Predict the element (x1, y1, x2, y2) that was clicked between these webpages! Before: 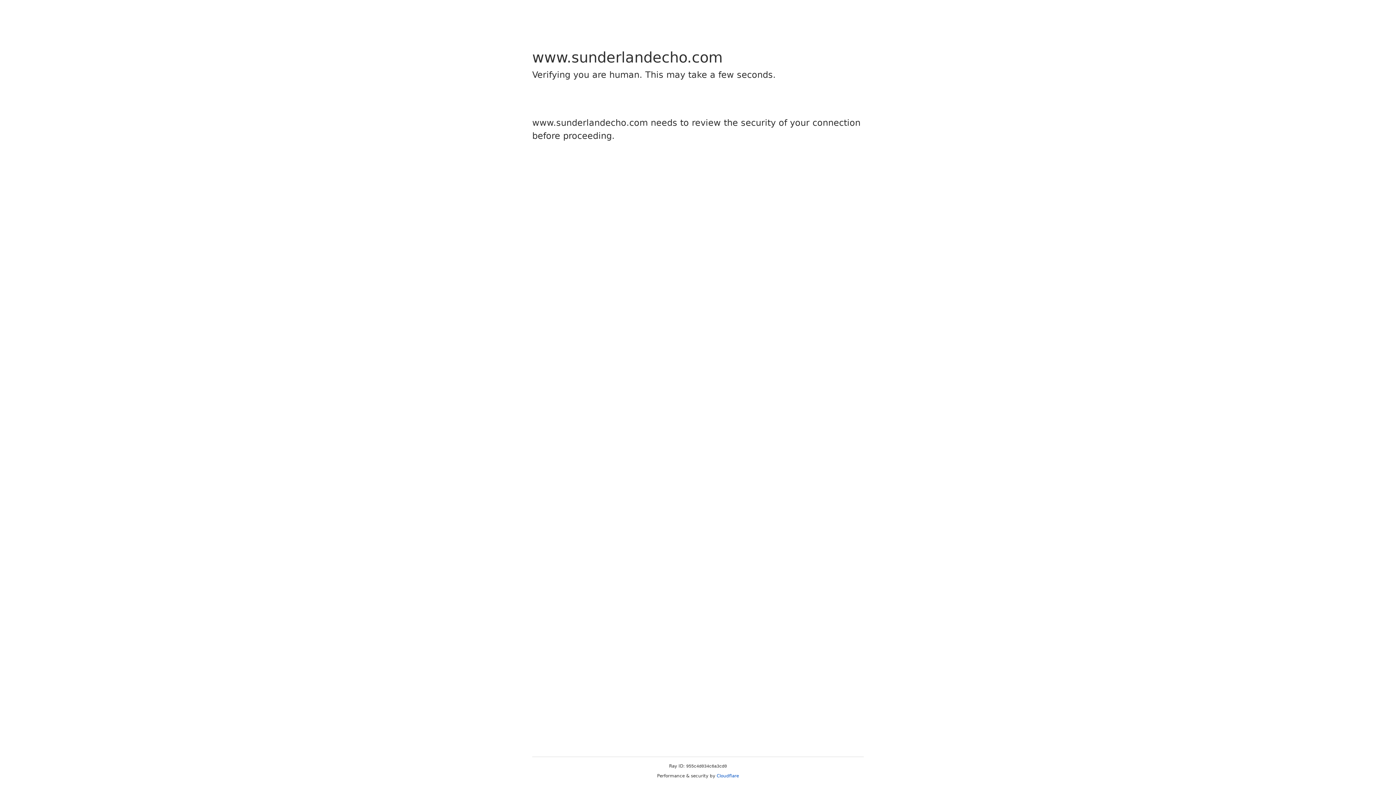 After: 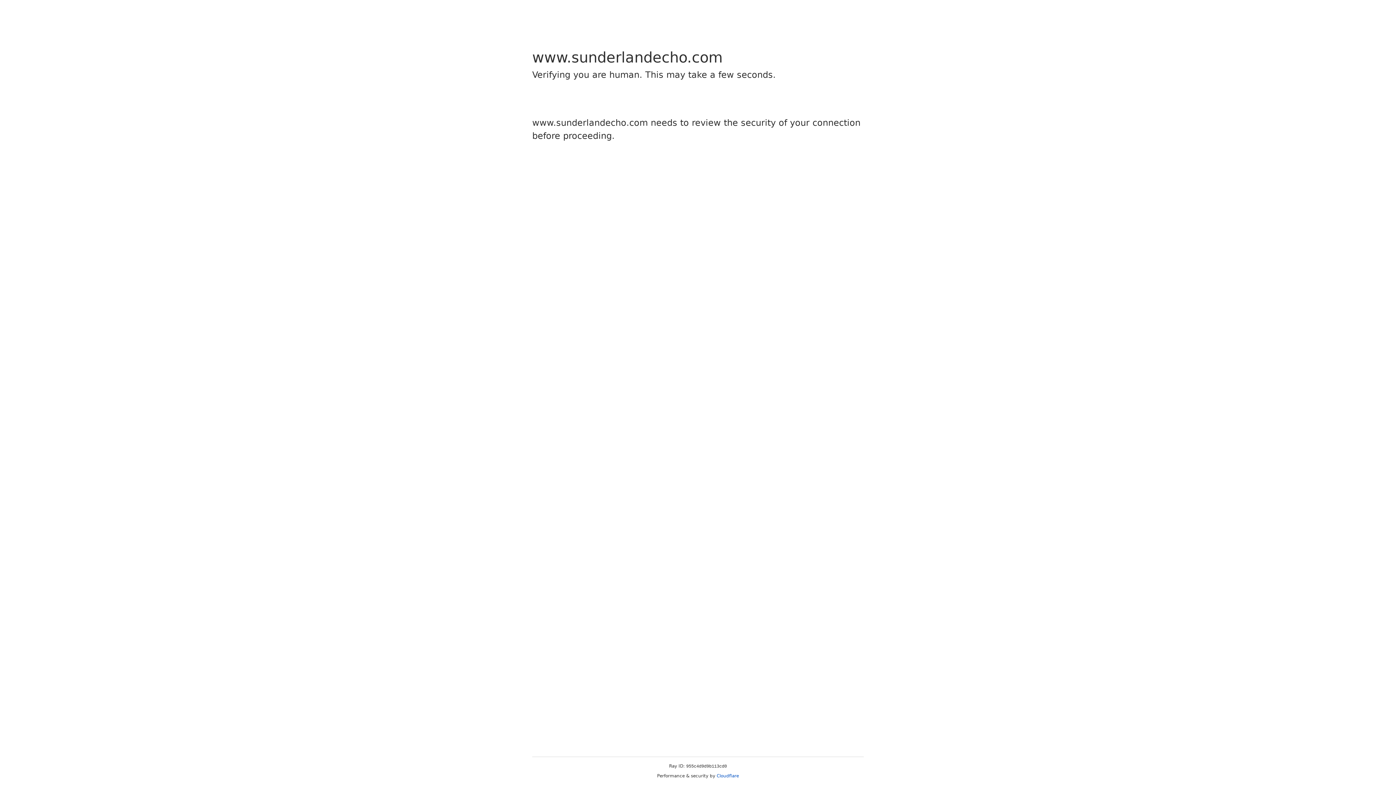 Action: label: Cloudflare bbox: (716, 773, 739, 778)